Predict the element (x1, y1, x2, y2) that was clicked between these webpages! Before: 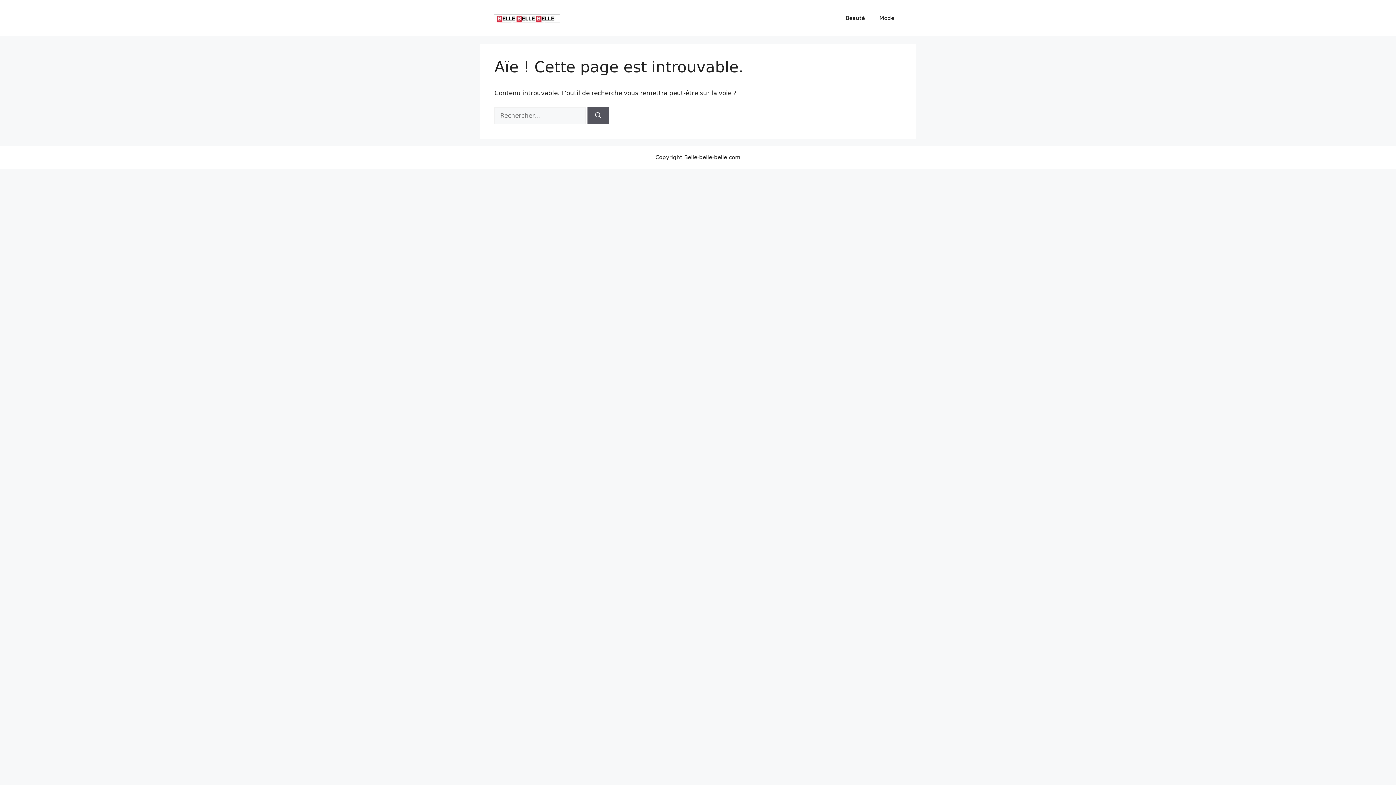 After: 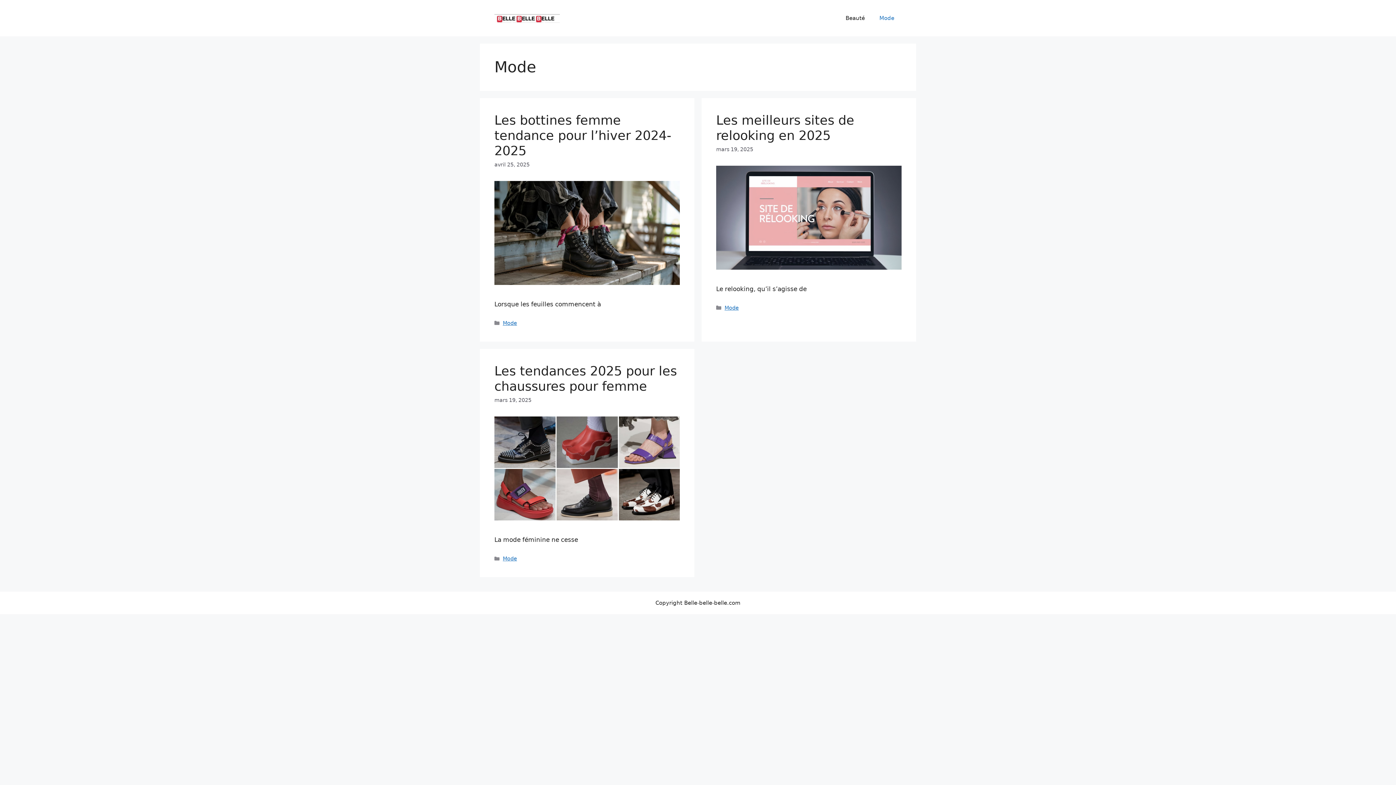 Action: bbox: (872, 7, 901, 29) label: Mode